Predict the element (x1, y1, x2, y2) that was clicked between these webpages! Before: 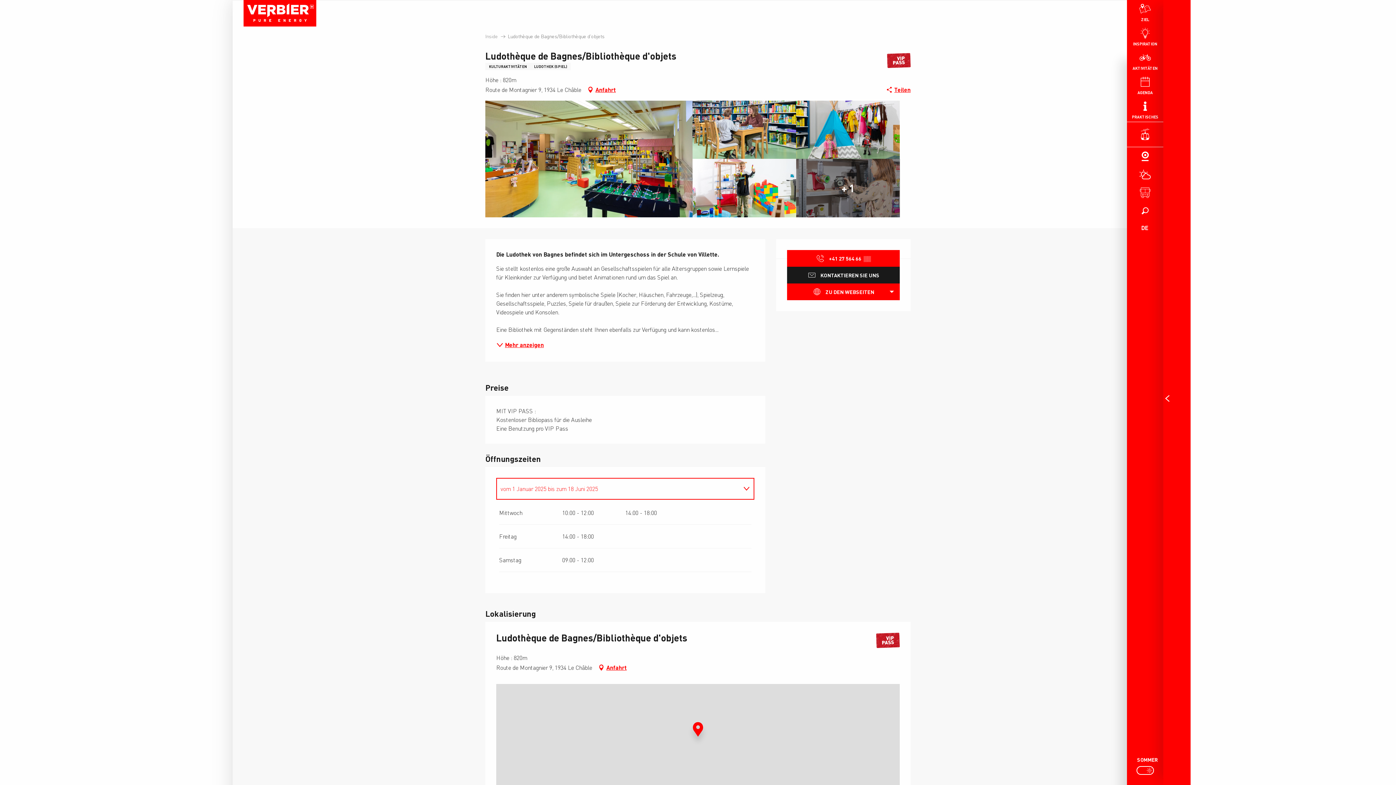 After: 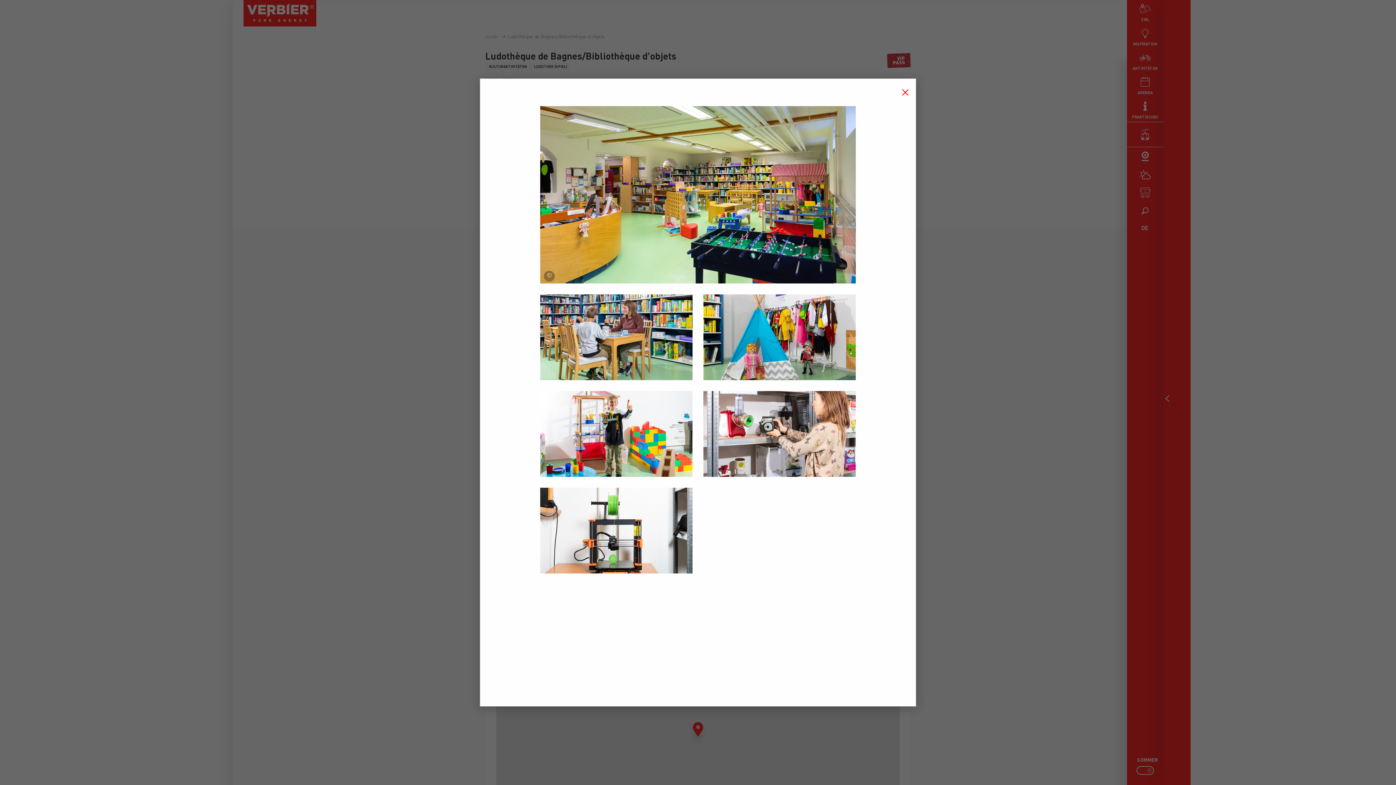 Action: bbox: (692, 100, 796, 159)